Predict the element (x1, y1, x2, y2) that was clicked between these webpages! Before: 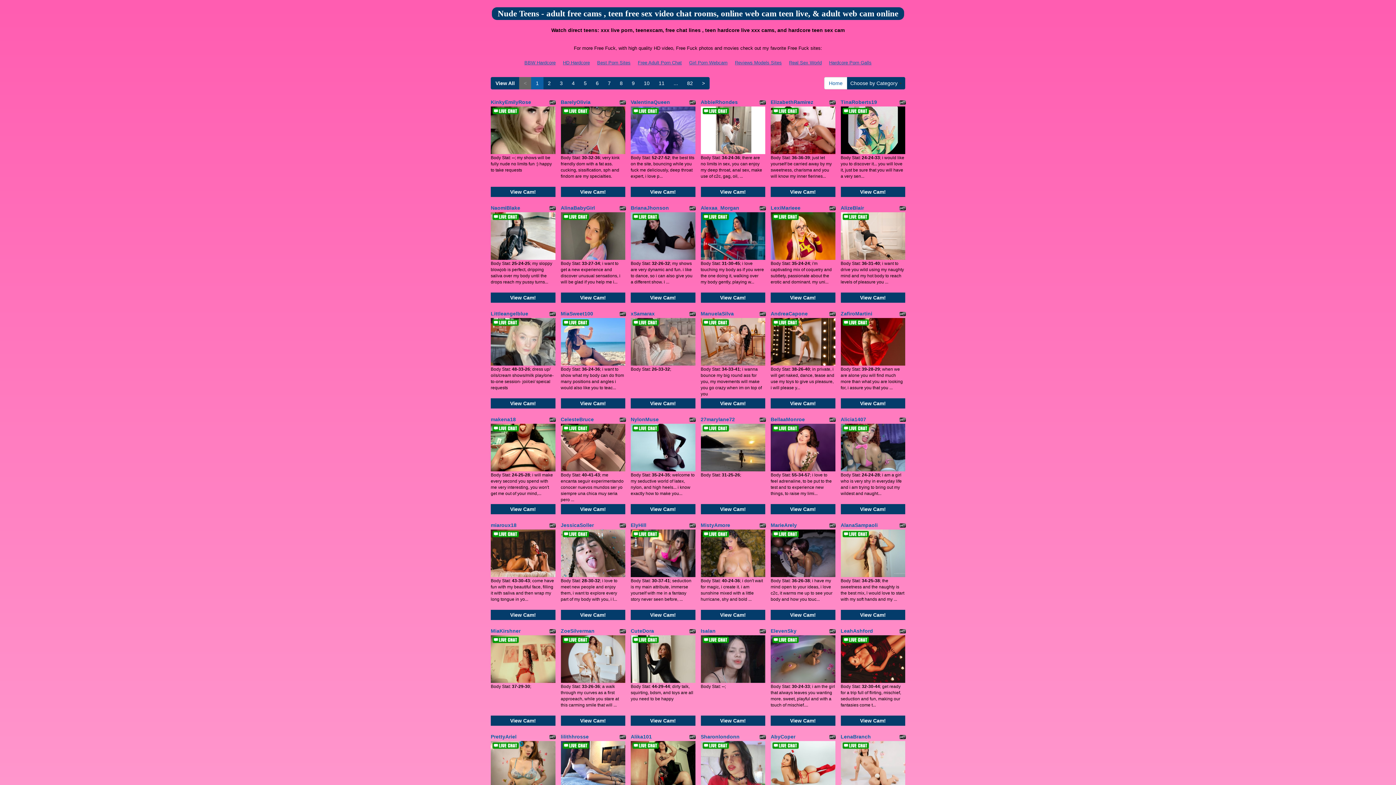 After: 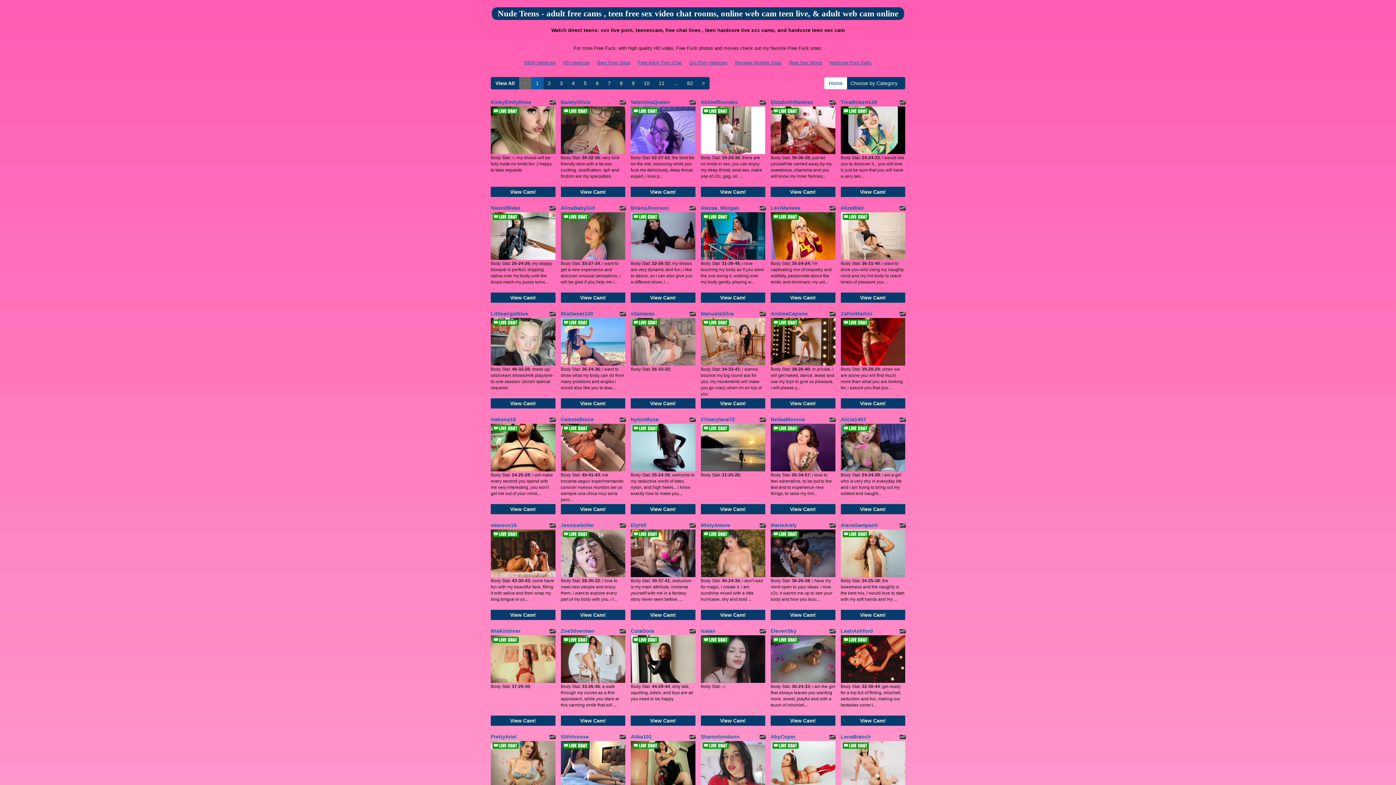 Action: bbox: (700, 232, 765, 238)